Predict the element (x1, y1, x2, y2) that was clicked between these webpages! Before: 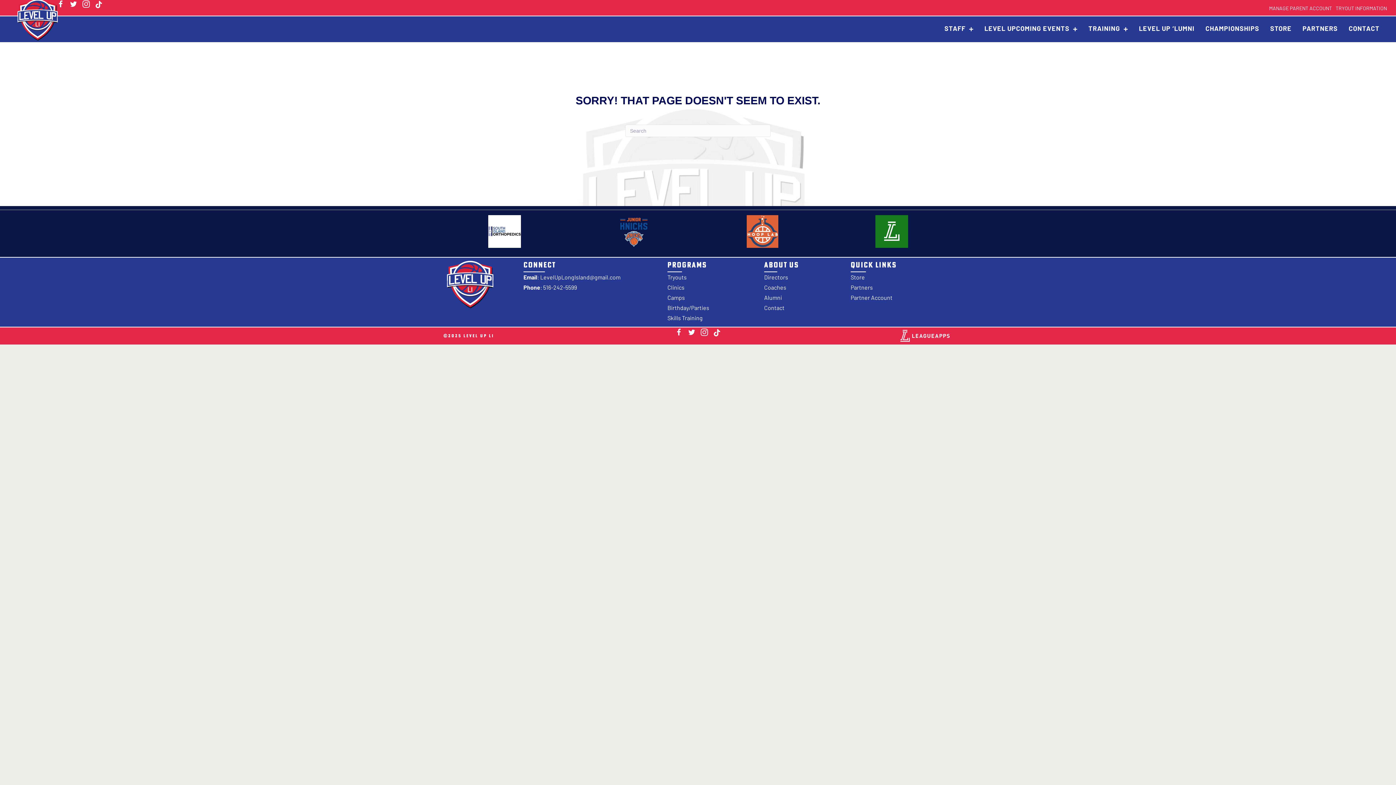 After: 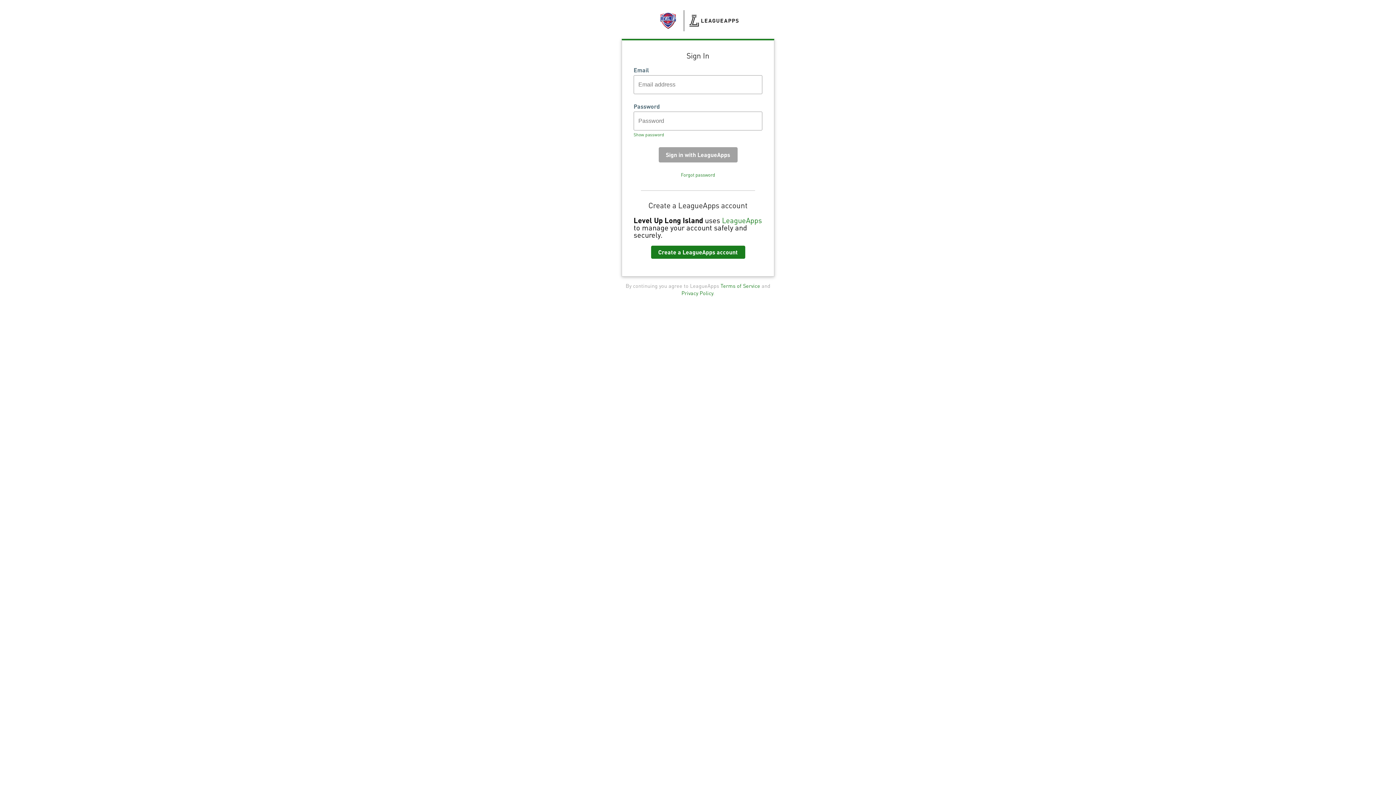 Action: bbox: (1269, 2, 1332, 12) label: Go to https://levelupli.leagueapps.com/login